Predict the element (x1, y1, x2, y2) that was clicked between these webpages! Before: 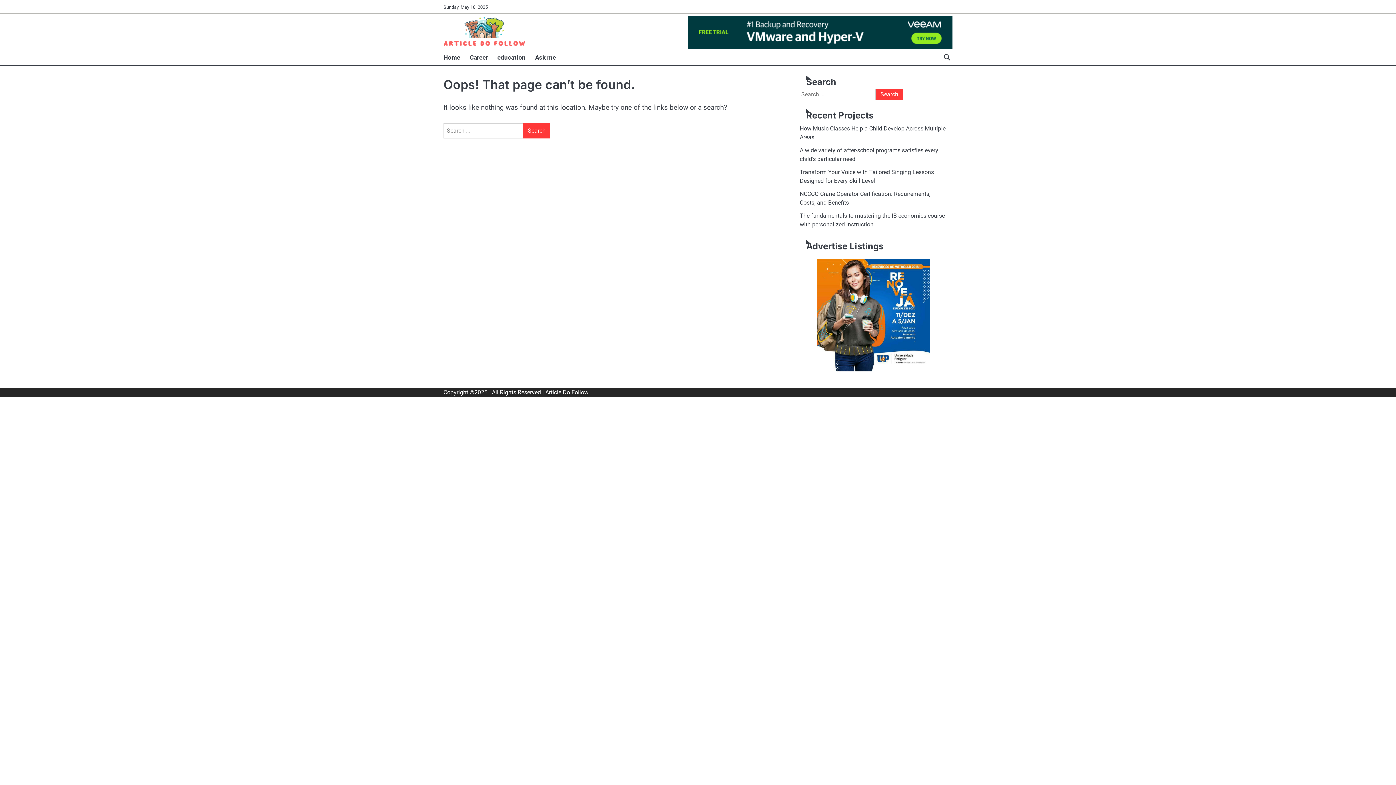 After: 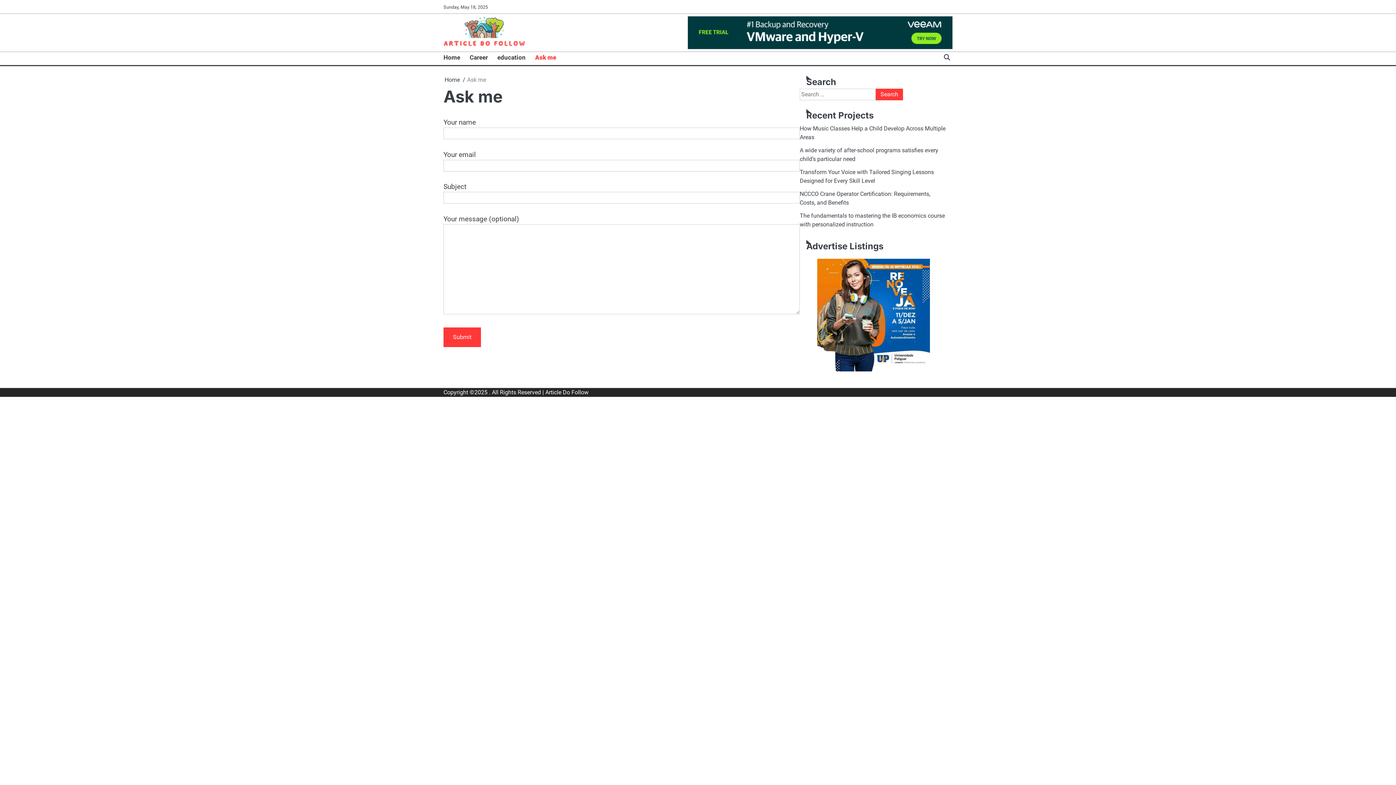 Action: label: Ask me bbox: (535, 52, 565, 62)